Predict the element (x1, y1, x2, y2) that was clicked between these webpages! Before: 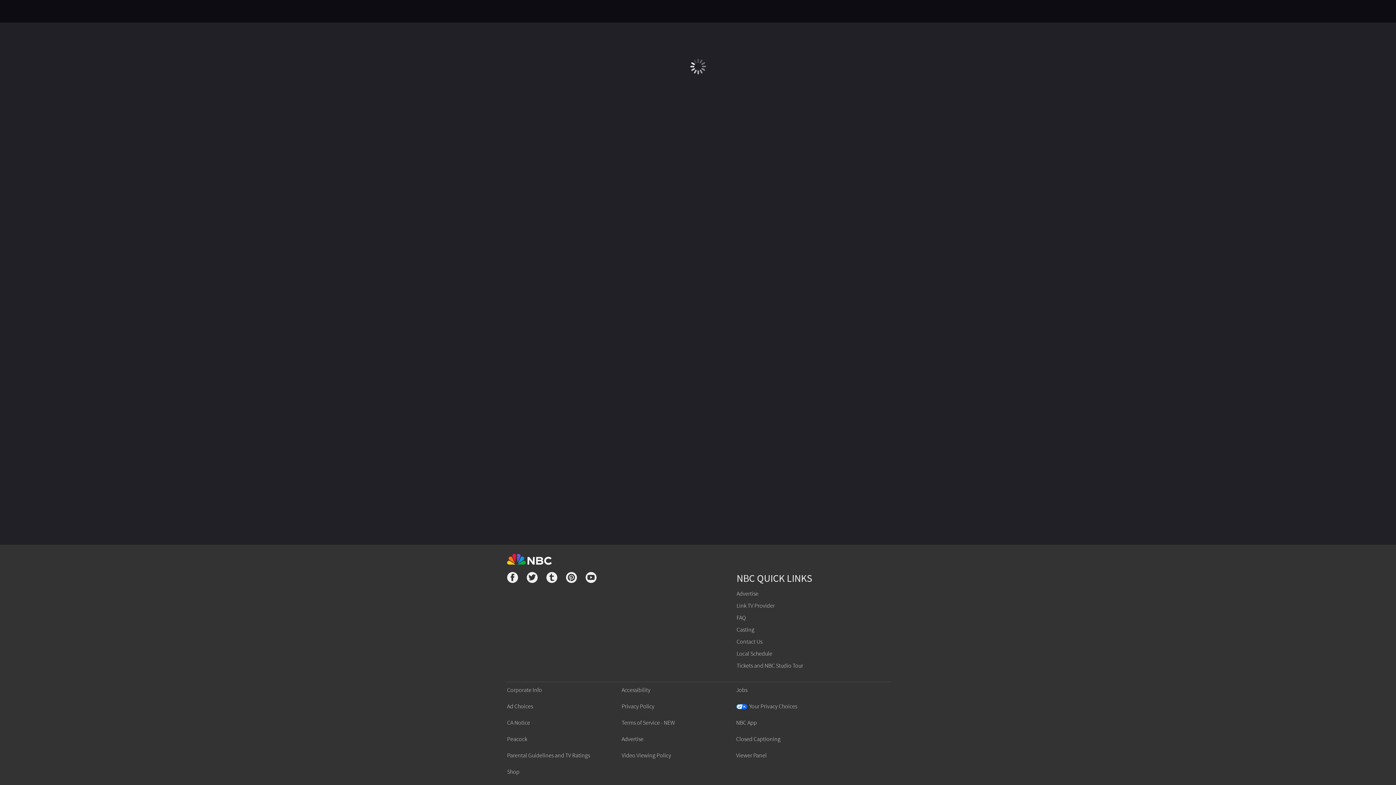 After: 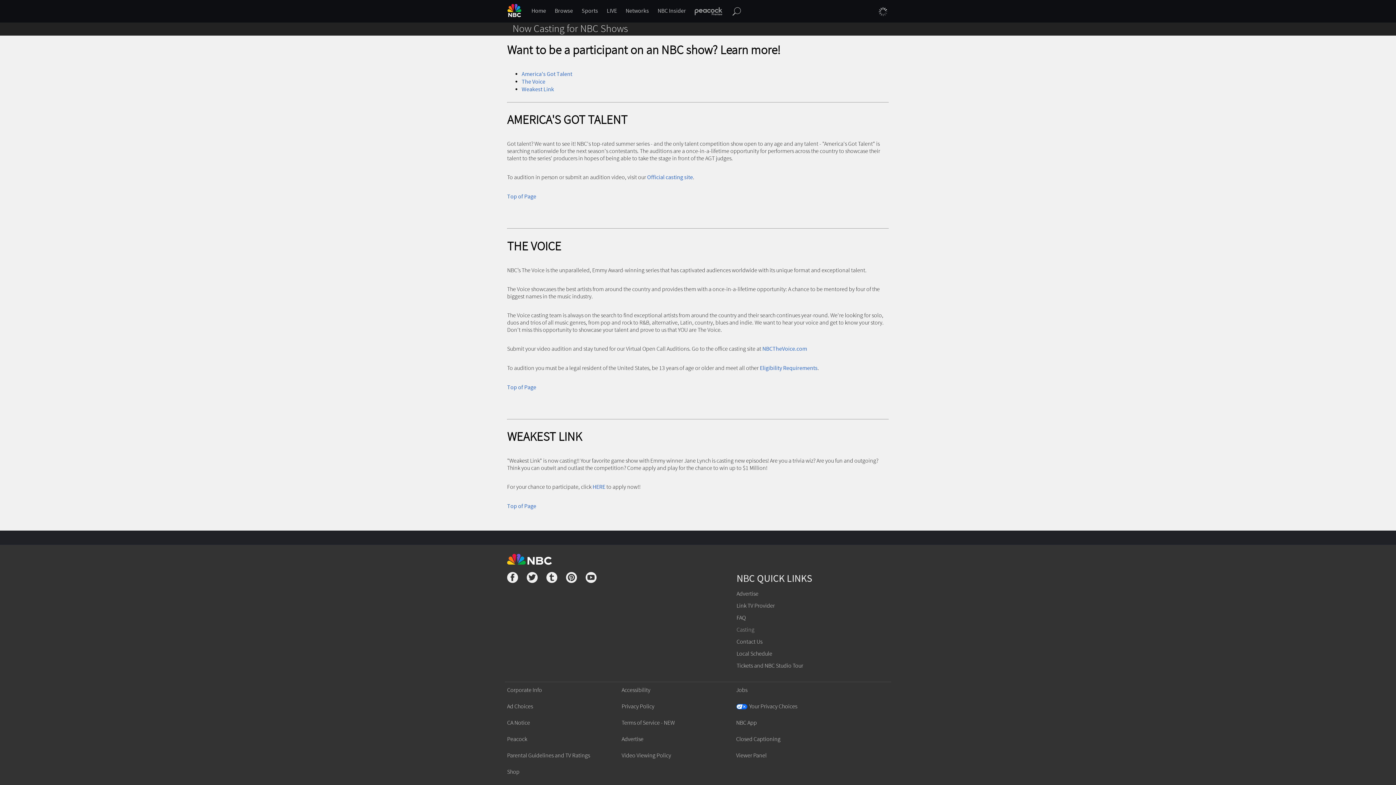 Action: label: Casting bbox: (736, 626, 754, 633)